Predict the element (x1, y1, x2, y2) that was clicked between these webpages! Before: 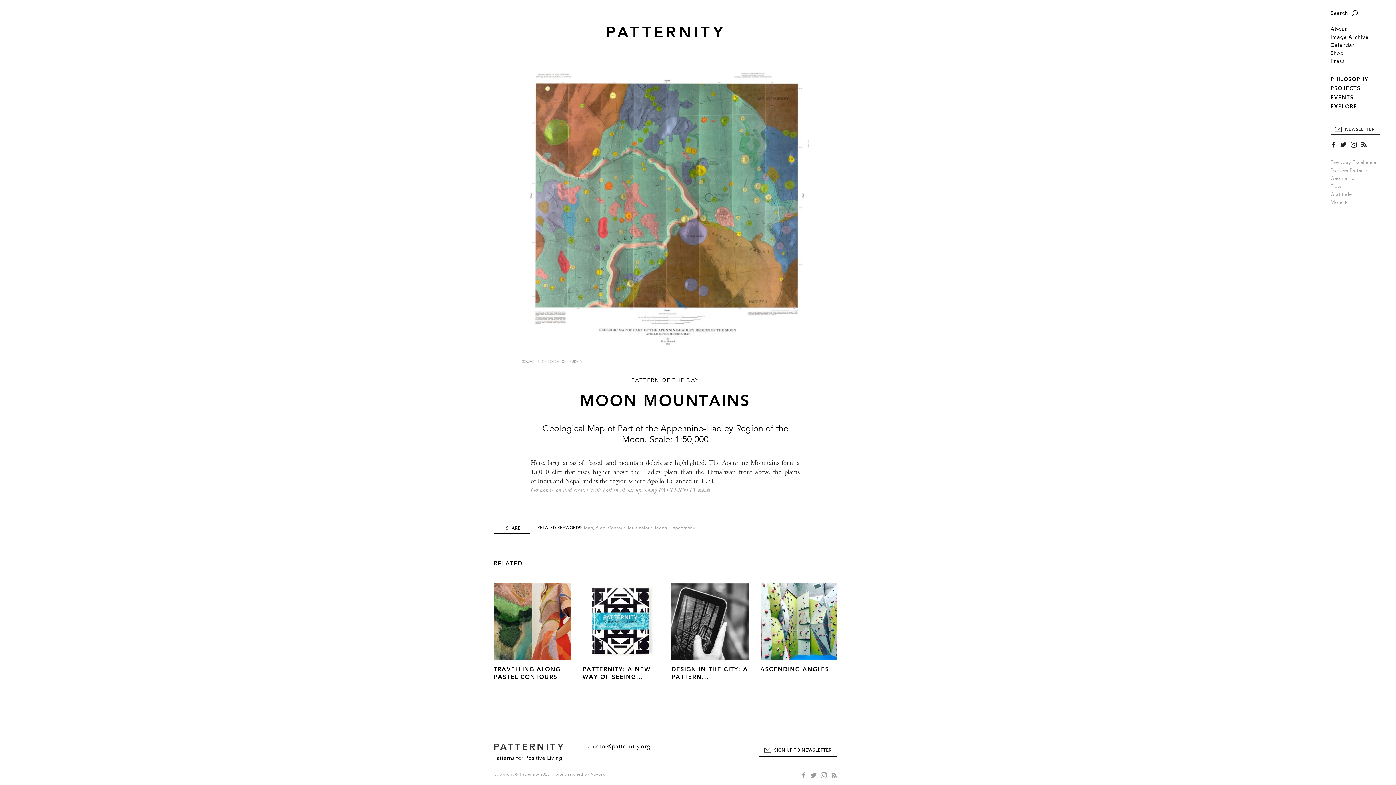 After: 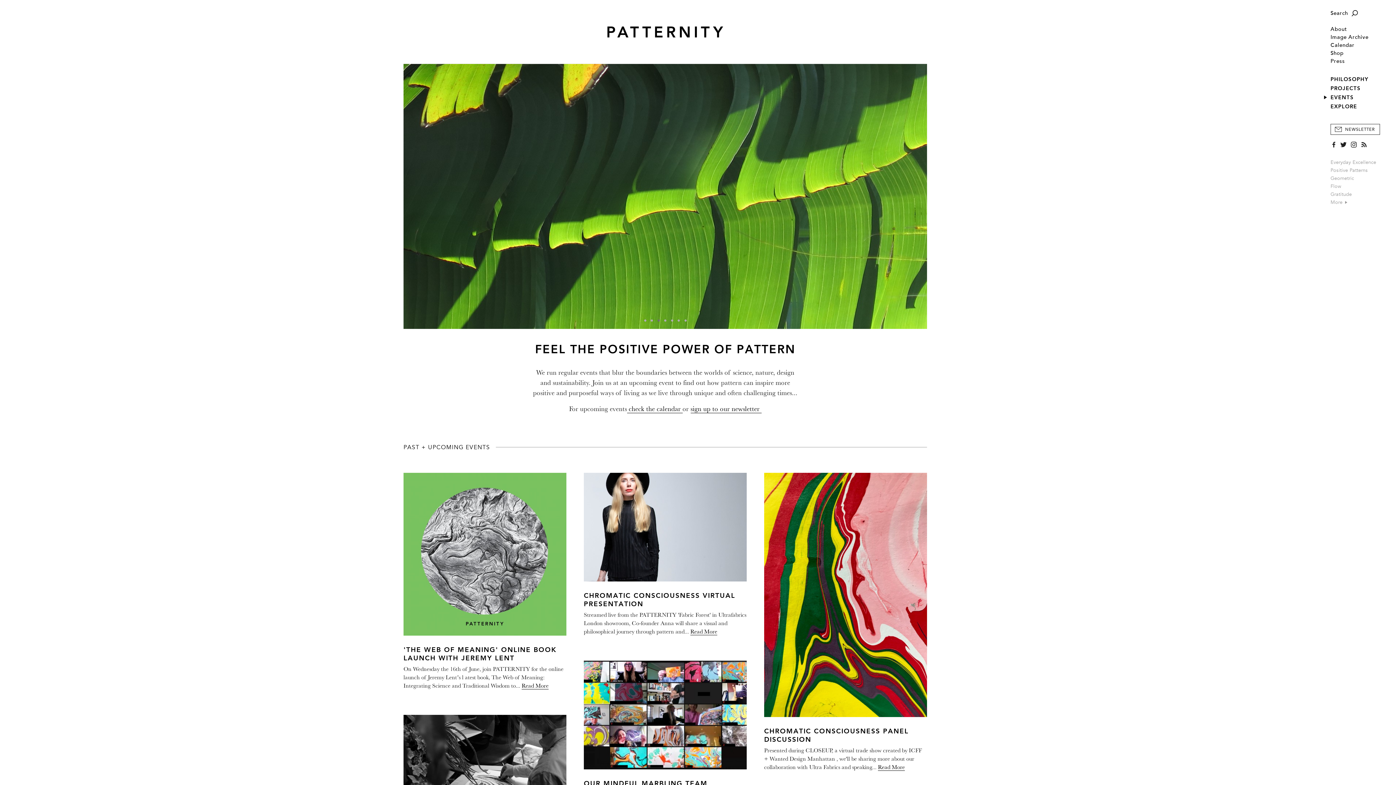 Action: bbox: (1330, 94, 1354, 101) label: EVENTS